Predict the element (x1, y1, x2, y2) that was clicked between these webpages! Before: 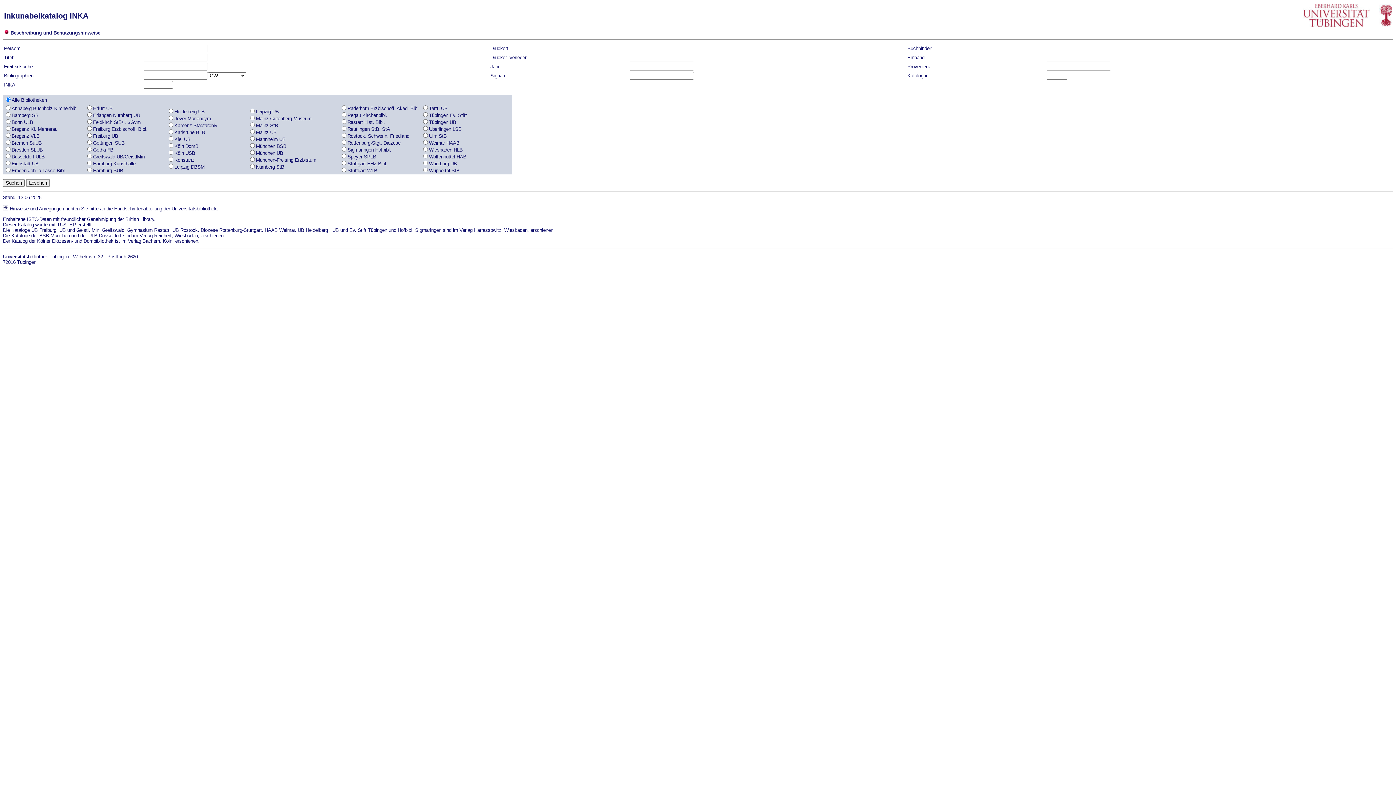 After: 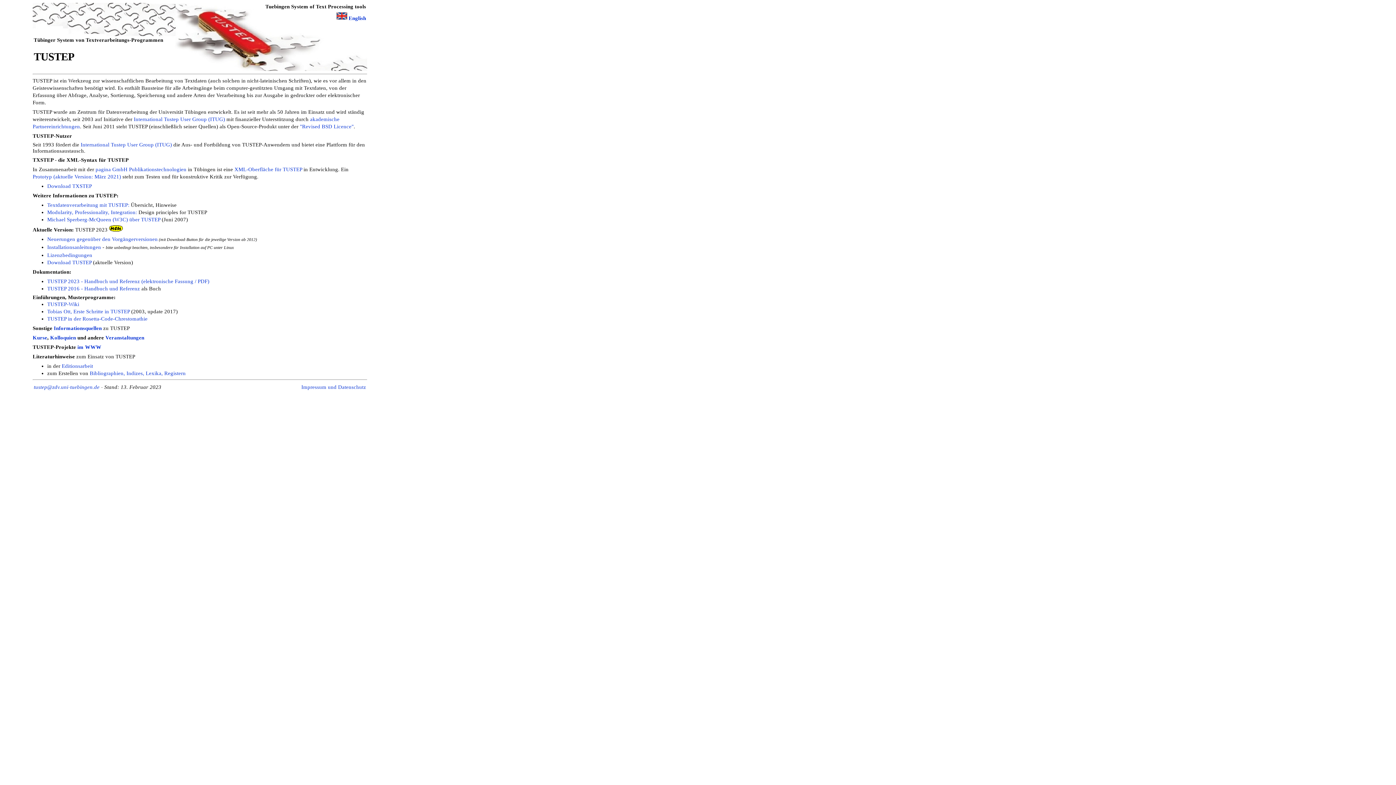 Action: bbox: (57, 222, 76, 227) label: TUSTEP